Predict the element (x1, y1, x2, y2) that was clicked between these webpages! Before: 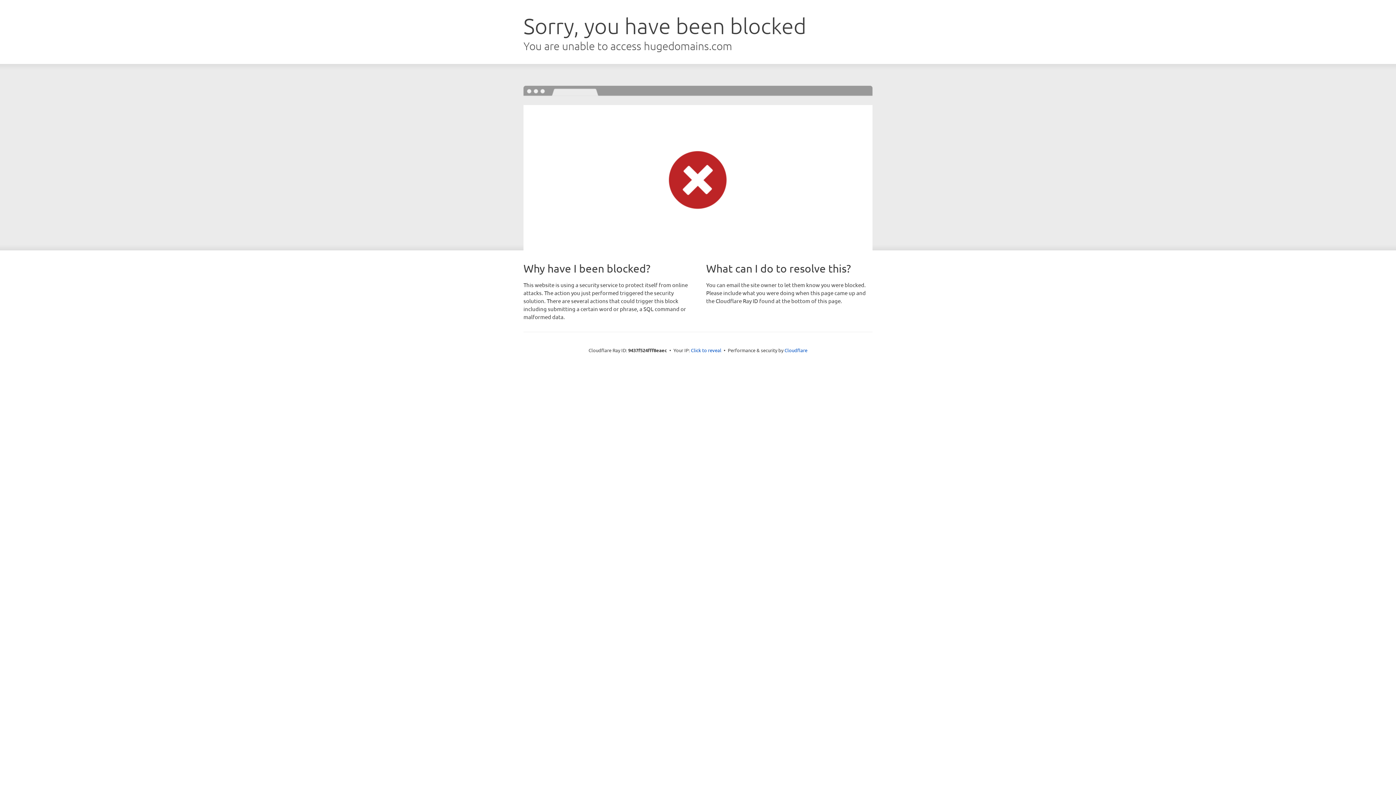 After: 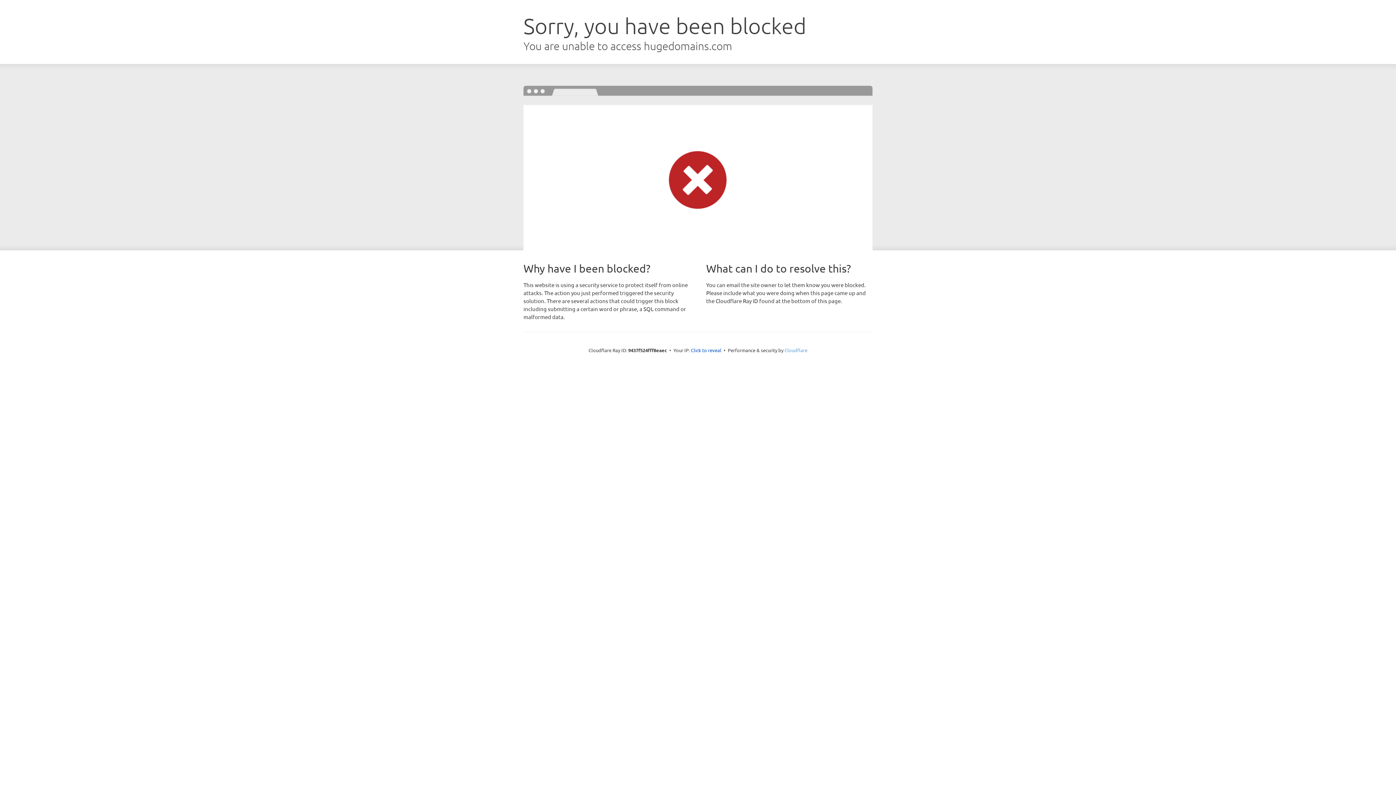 Action: bbox: (784, 347, 807, 353) label: Cloudflare